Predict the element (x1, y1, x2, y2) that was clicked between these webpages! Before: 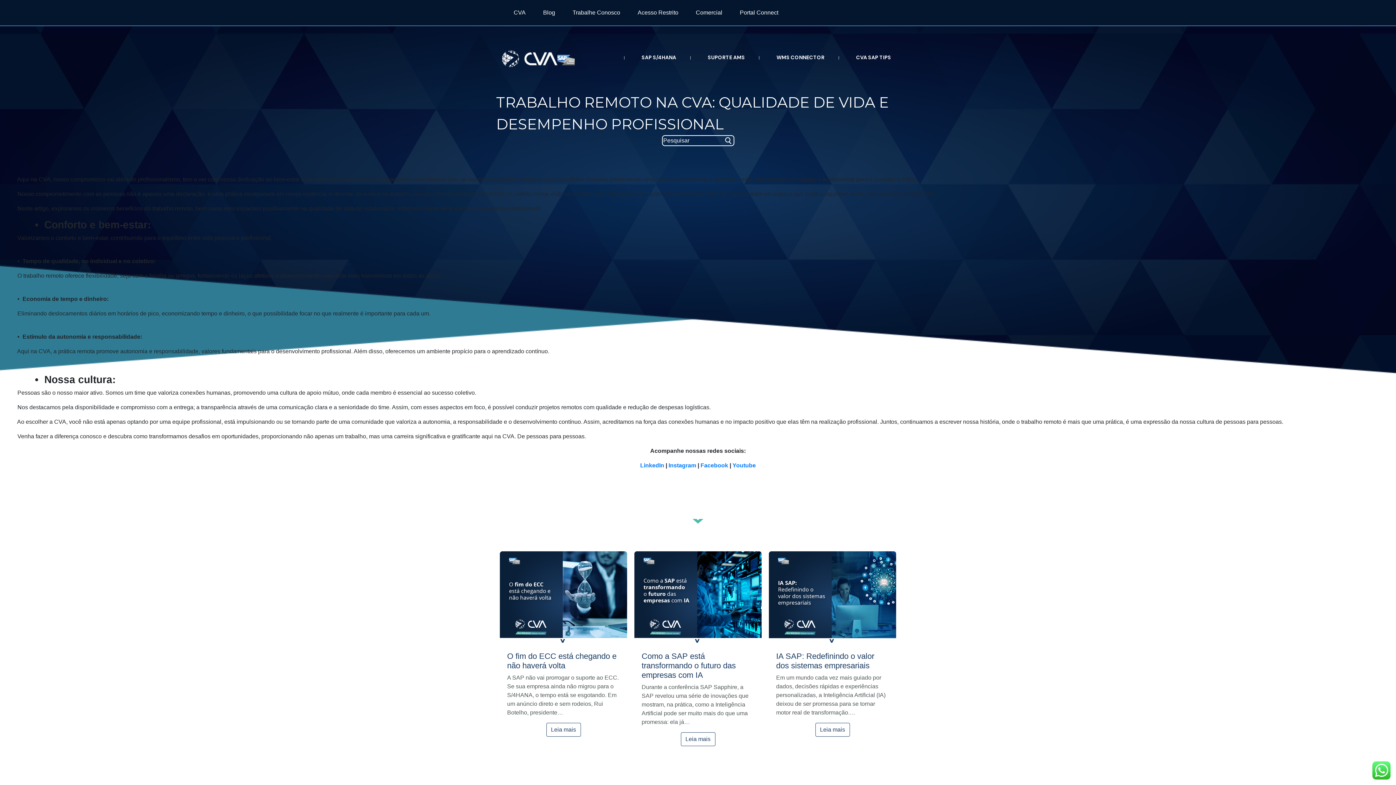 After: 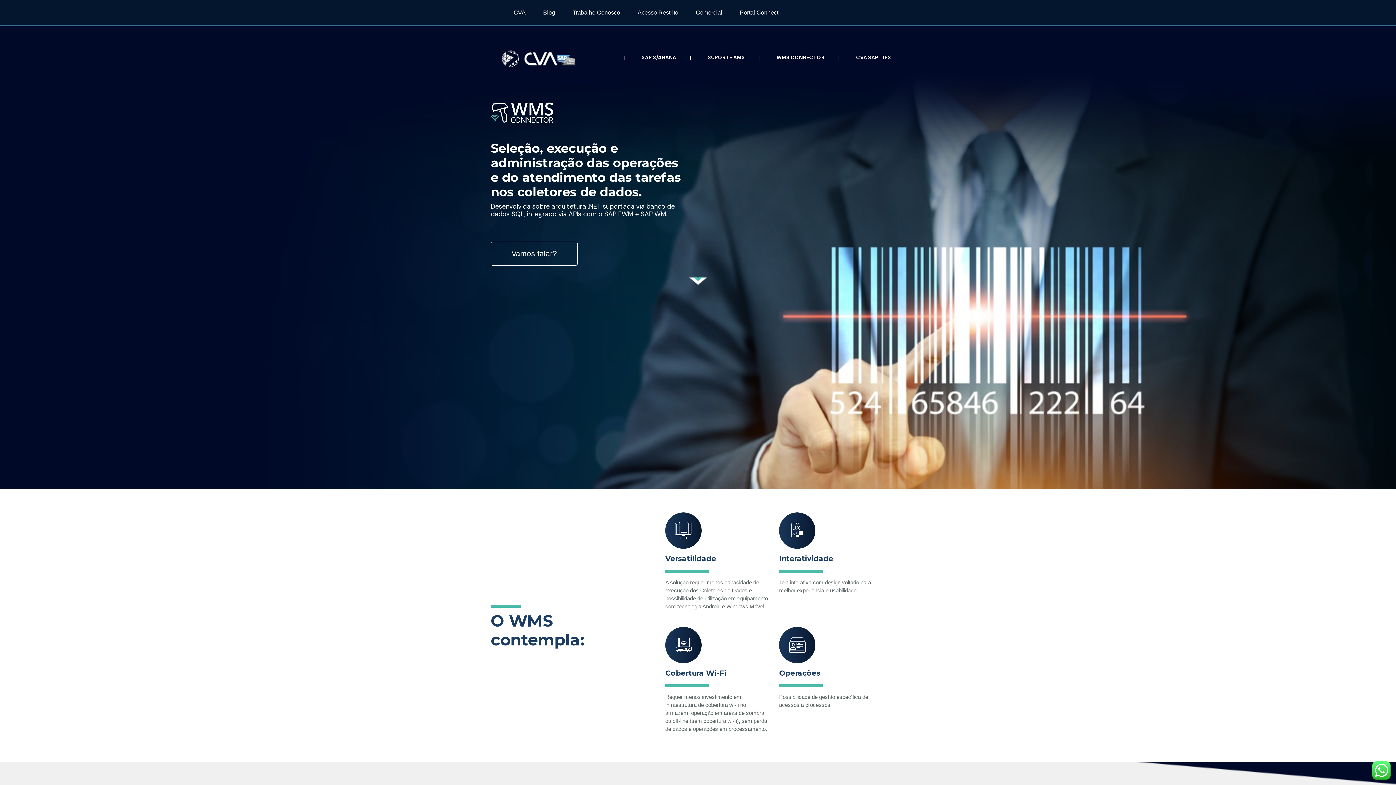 Action: label: WMS CONNECTOR bbox: (773, 50, 827, 64)